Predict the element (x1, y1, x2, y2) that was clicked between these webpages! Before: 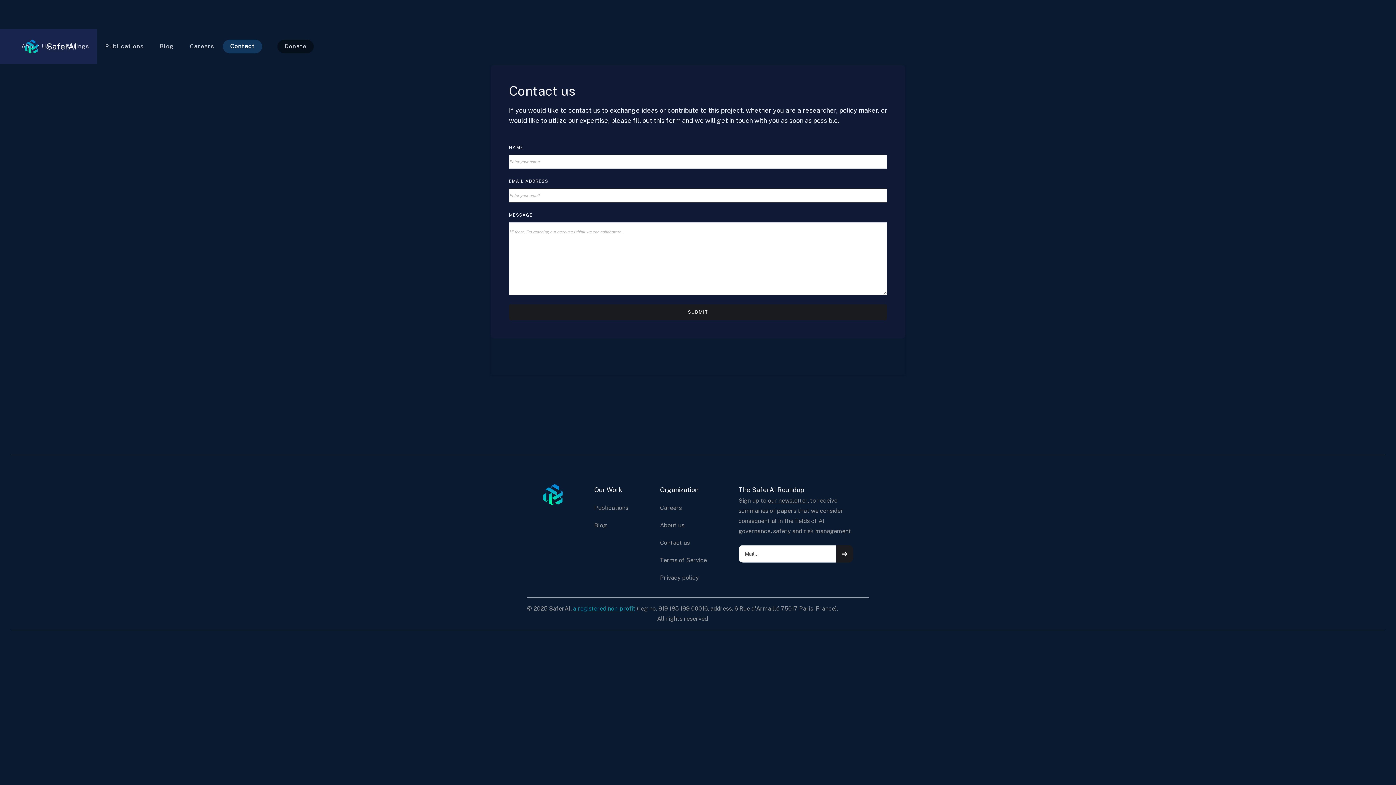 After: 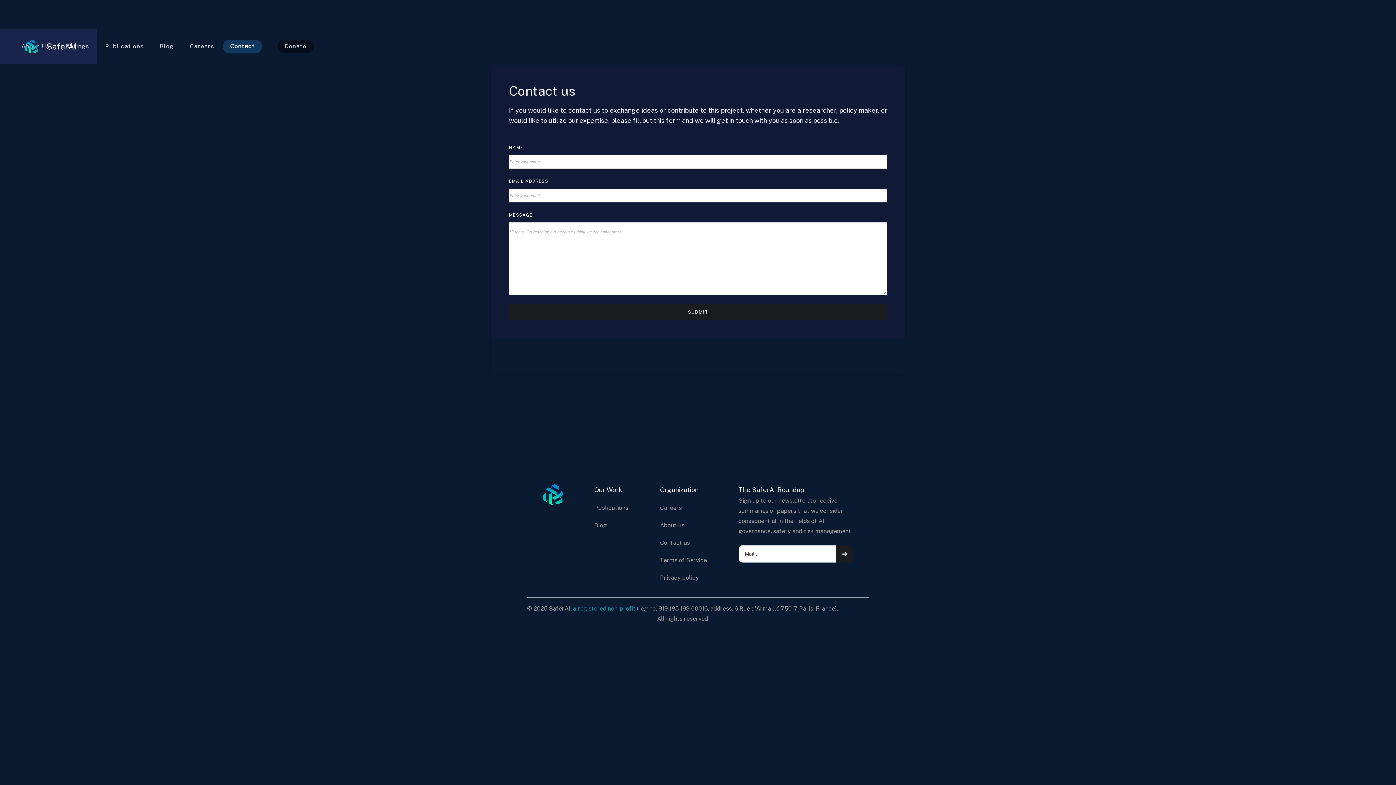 Action: label: Contact bbox: (222, 39, 262, 53)